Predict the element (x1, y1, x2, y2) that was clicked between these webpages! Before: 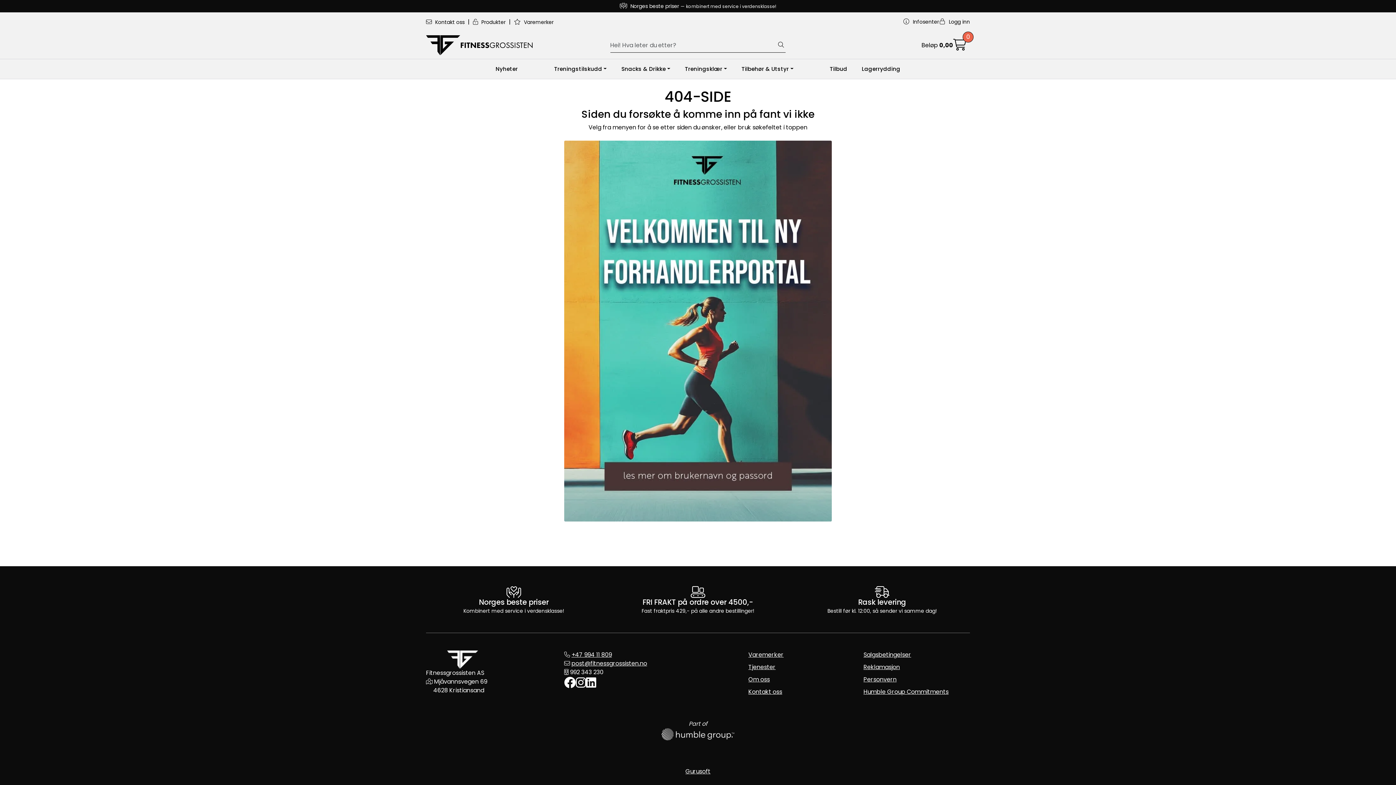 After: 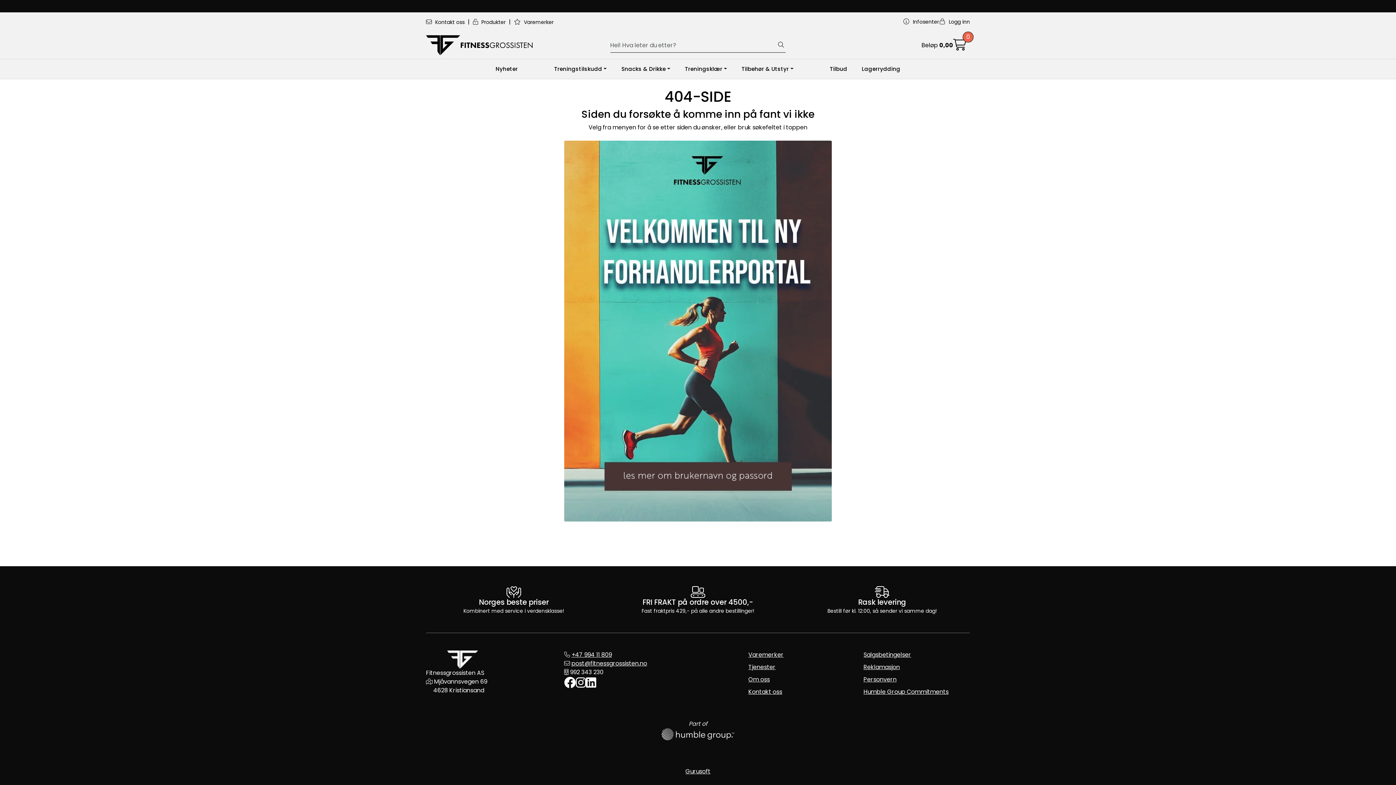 Action: bbox: (903, 16, 939, 28) label:  Infosenter